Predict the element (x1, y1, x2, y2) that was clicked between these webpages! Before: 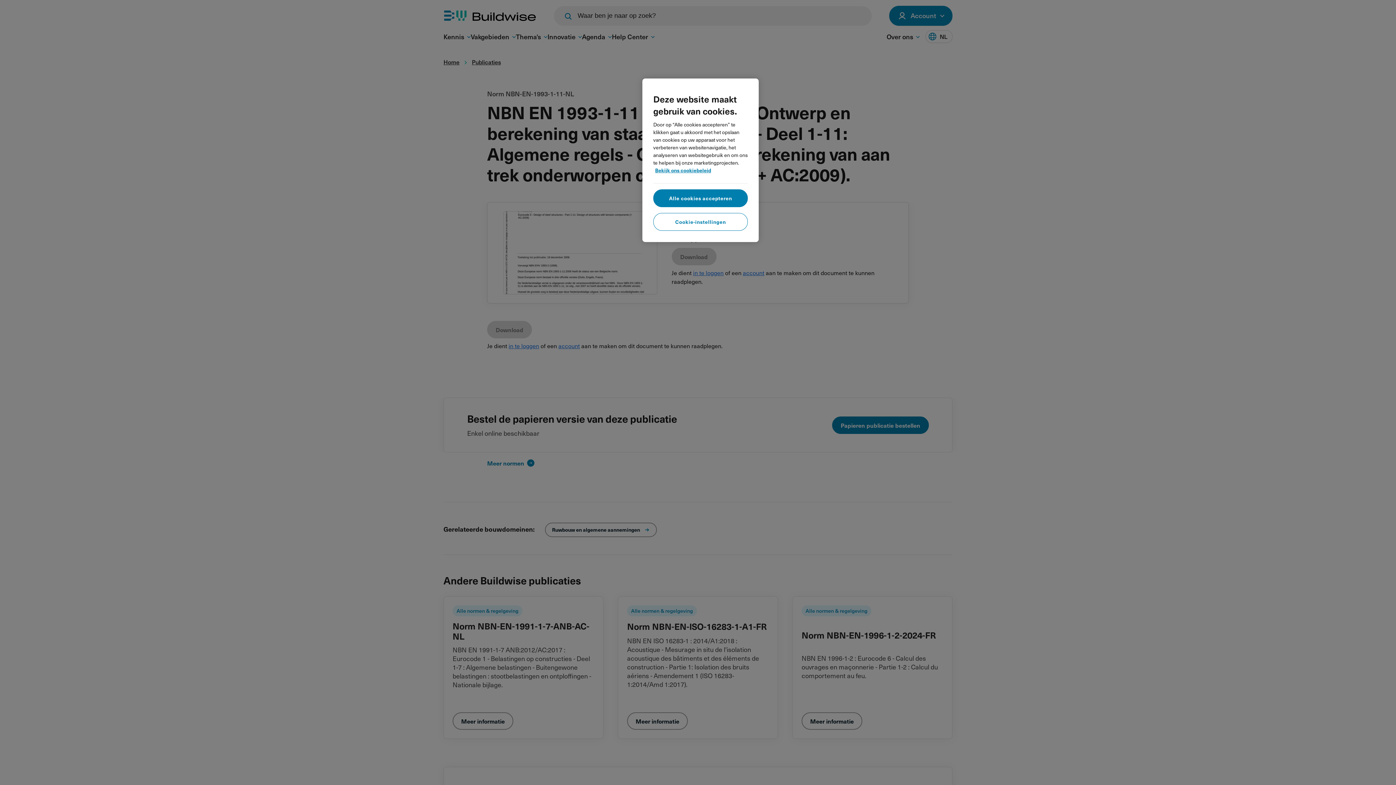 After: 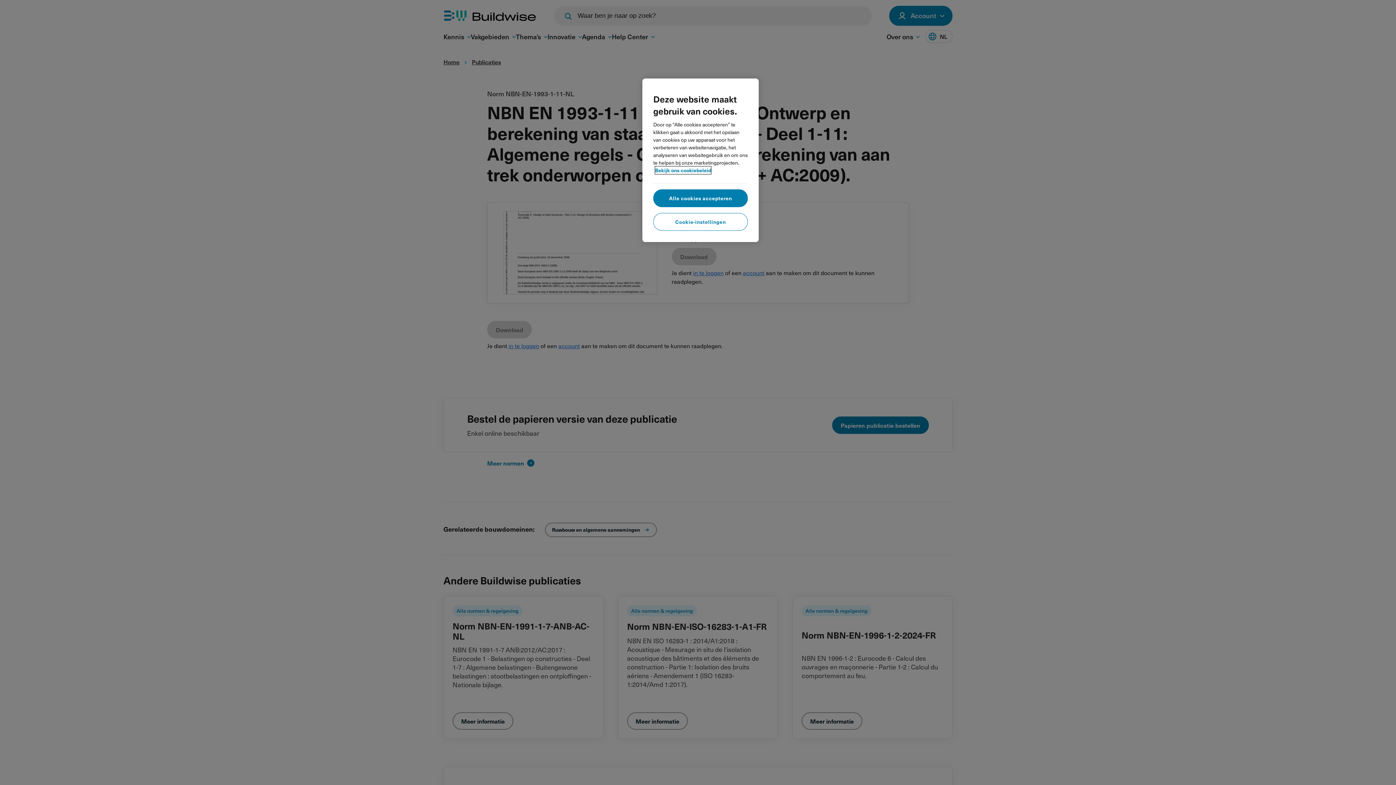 Action: label: Meer informatie over uw privacy, opent in een nieuw tabblad bbox: (655, 166, 711, 174)